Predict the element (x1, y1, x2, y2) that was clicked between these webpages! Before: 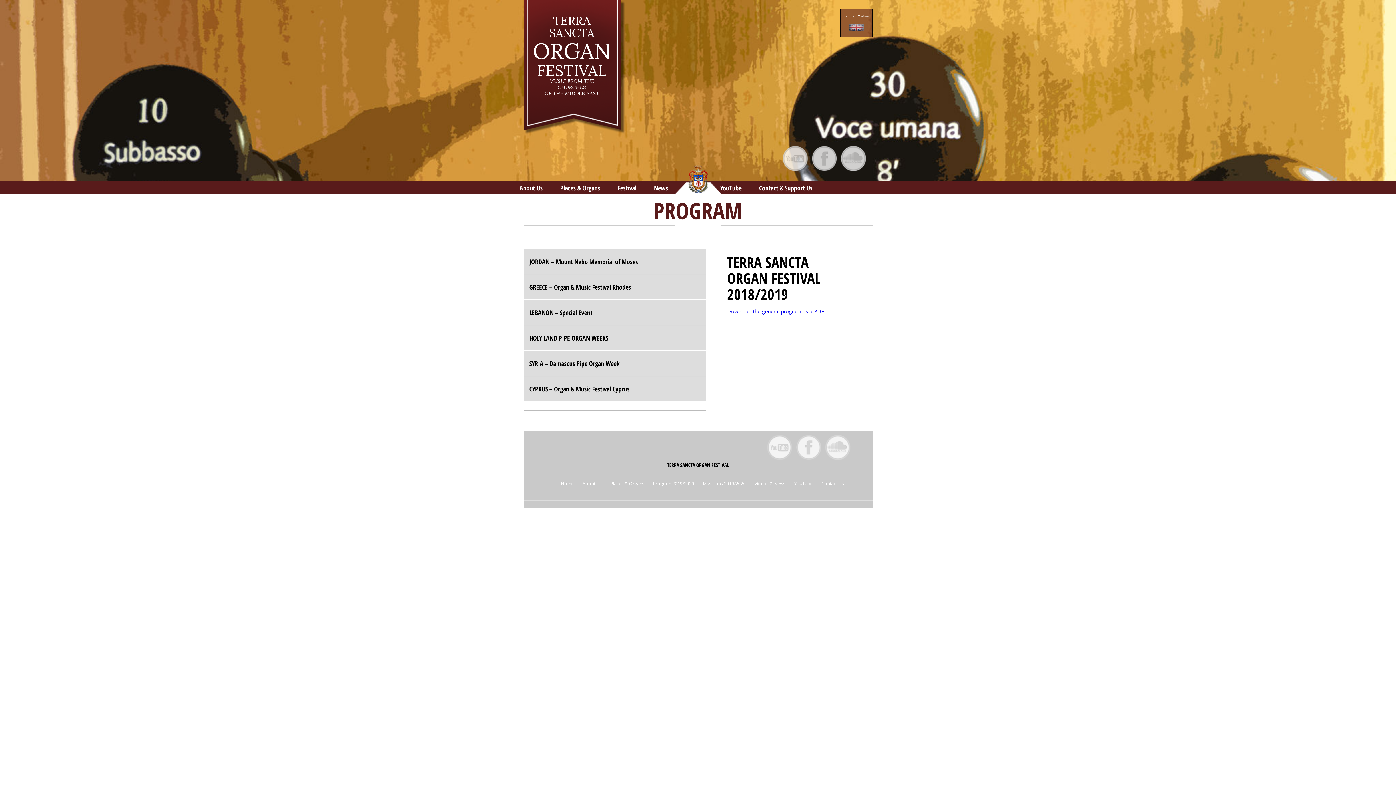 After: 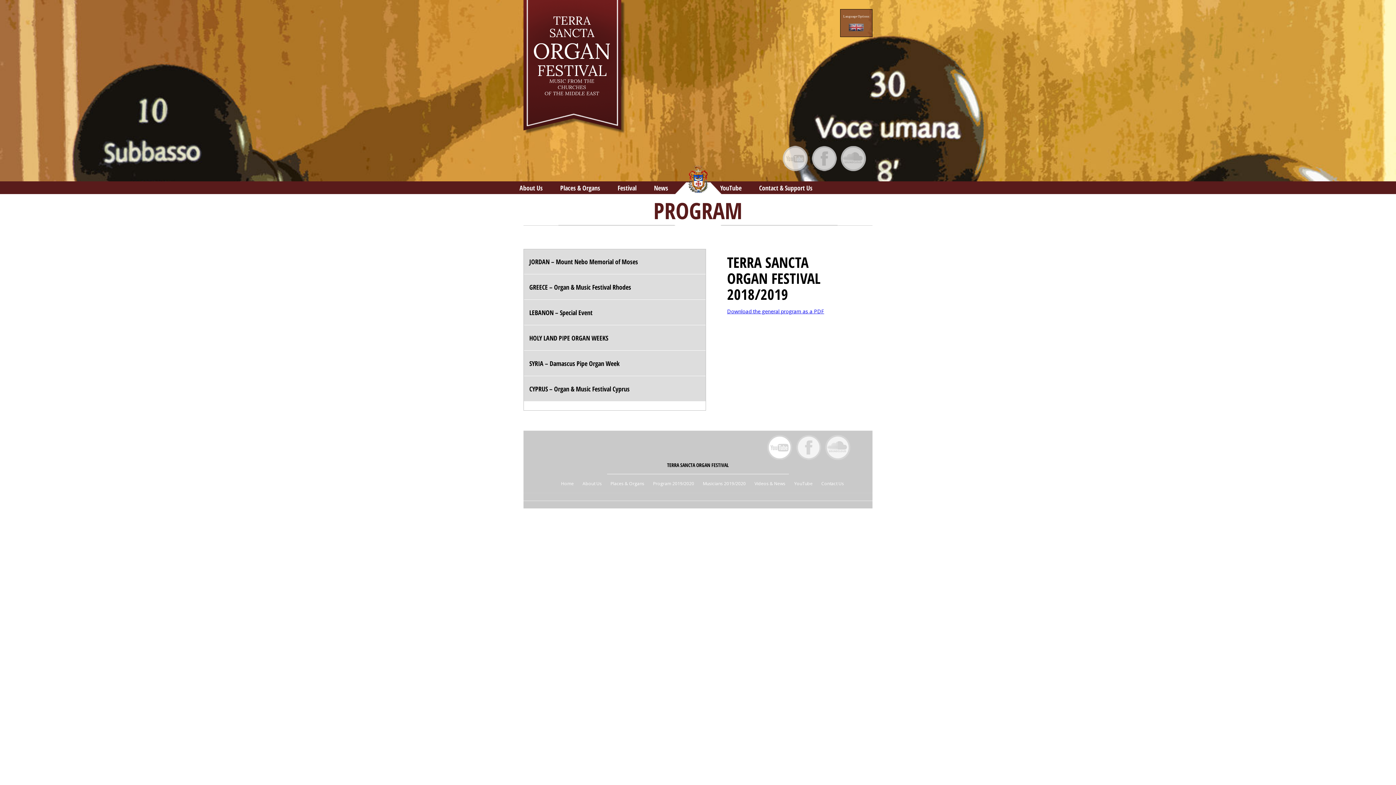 Action: bbox: (766, 434, 793, 460)